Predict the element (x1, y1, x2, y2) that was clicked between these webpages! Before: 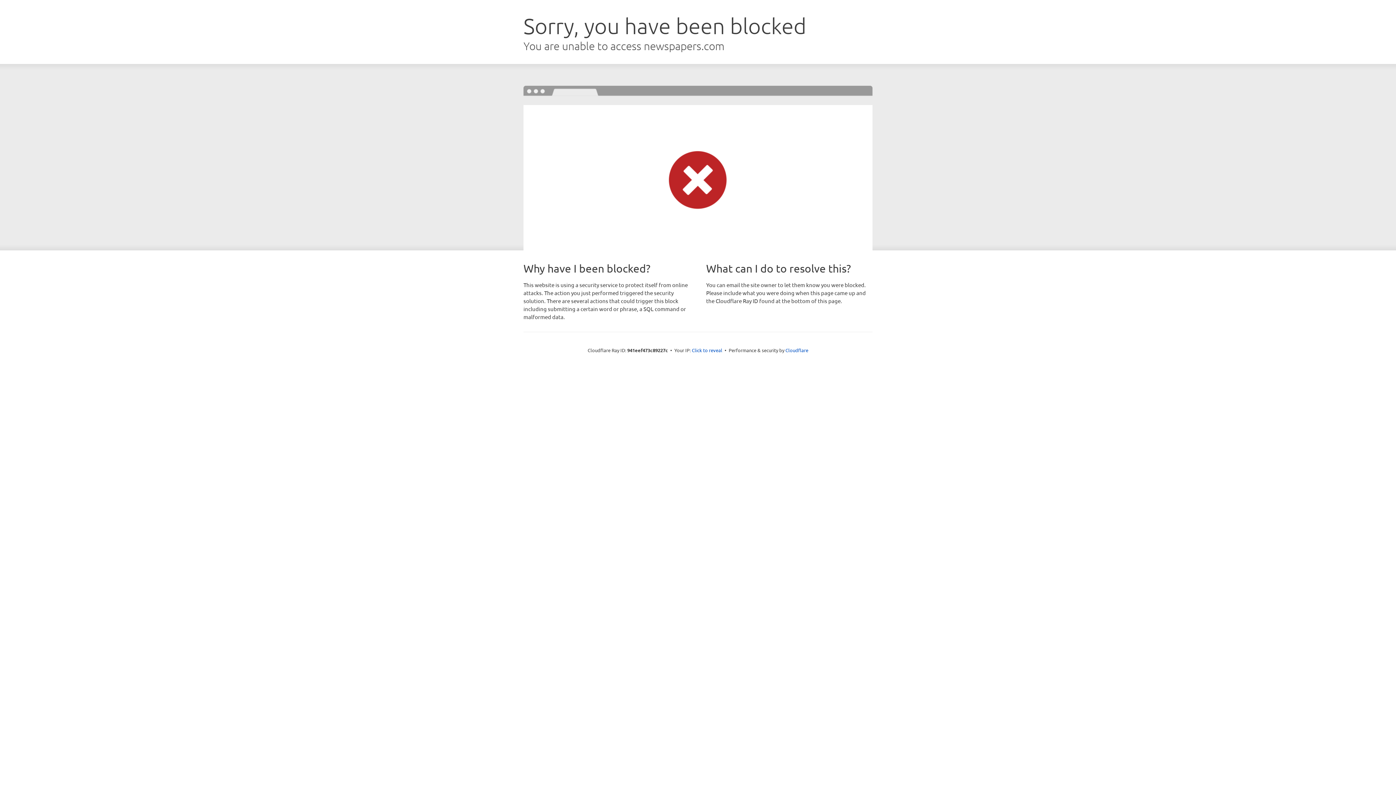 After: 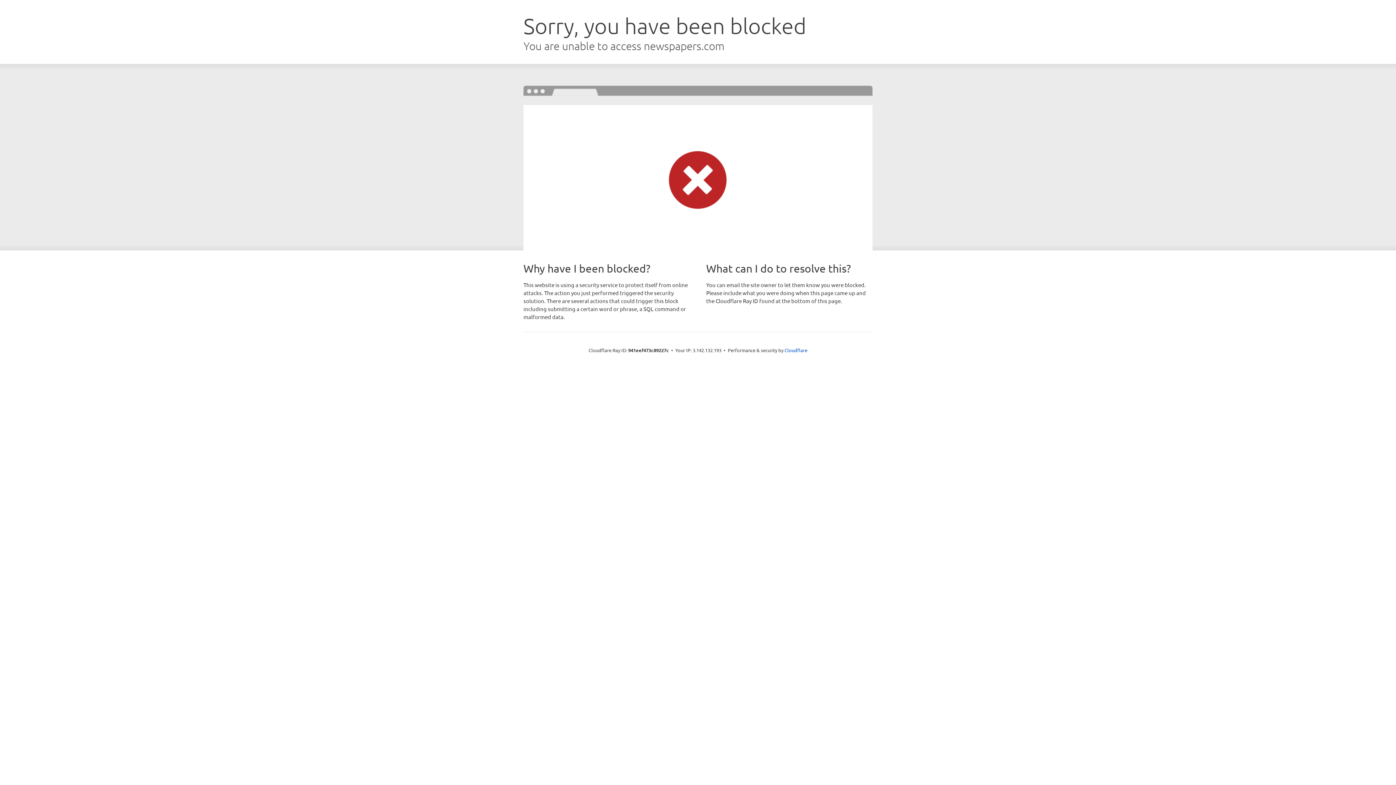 Action: label: Click to reveal bbox: (692, 346, 722, 353)